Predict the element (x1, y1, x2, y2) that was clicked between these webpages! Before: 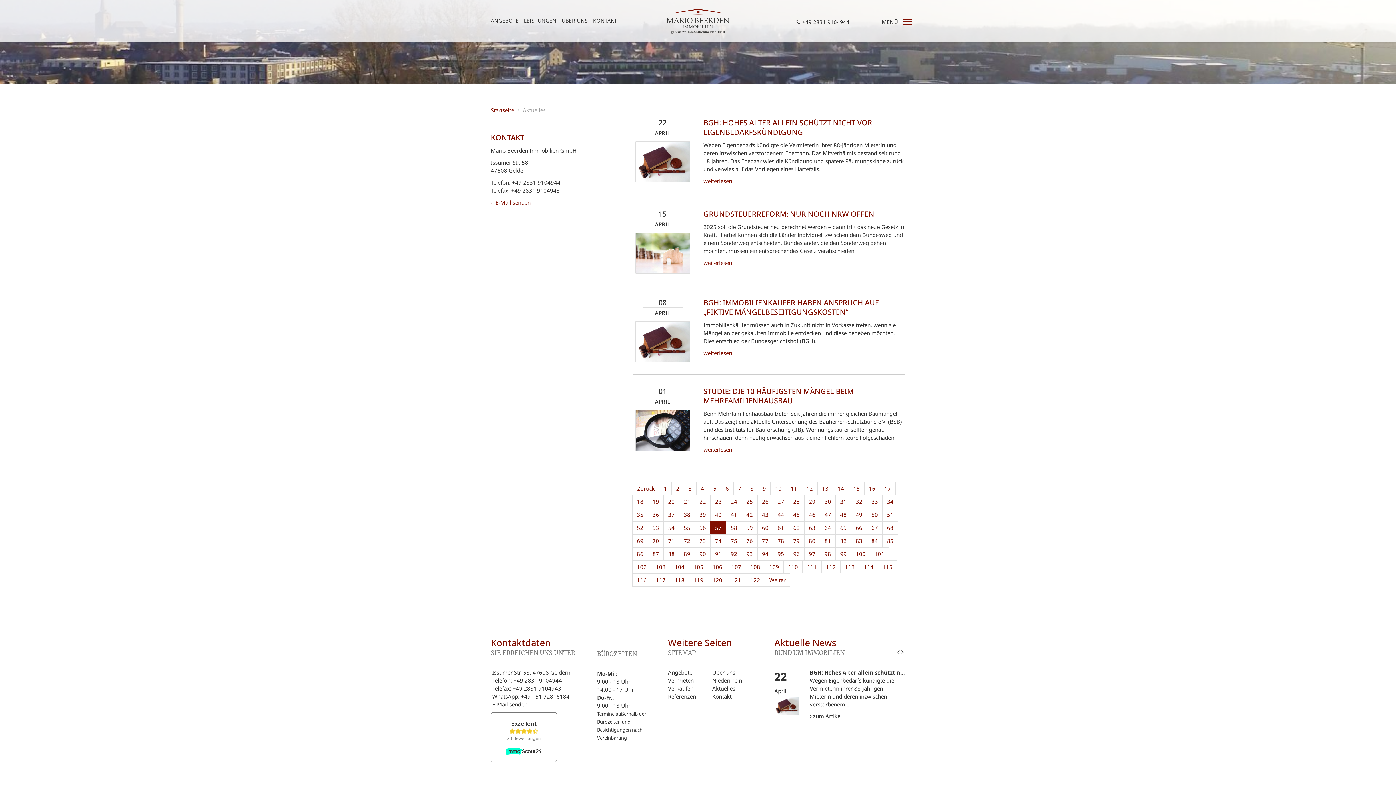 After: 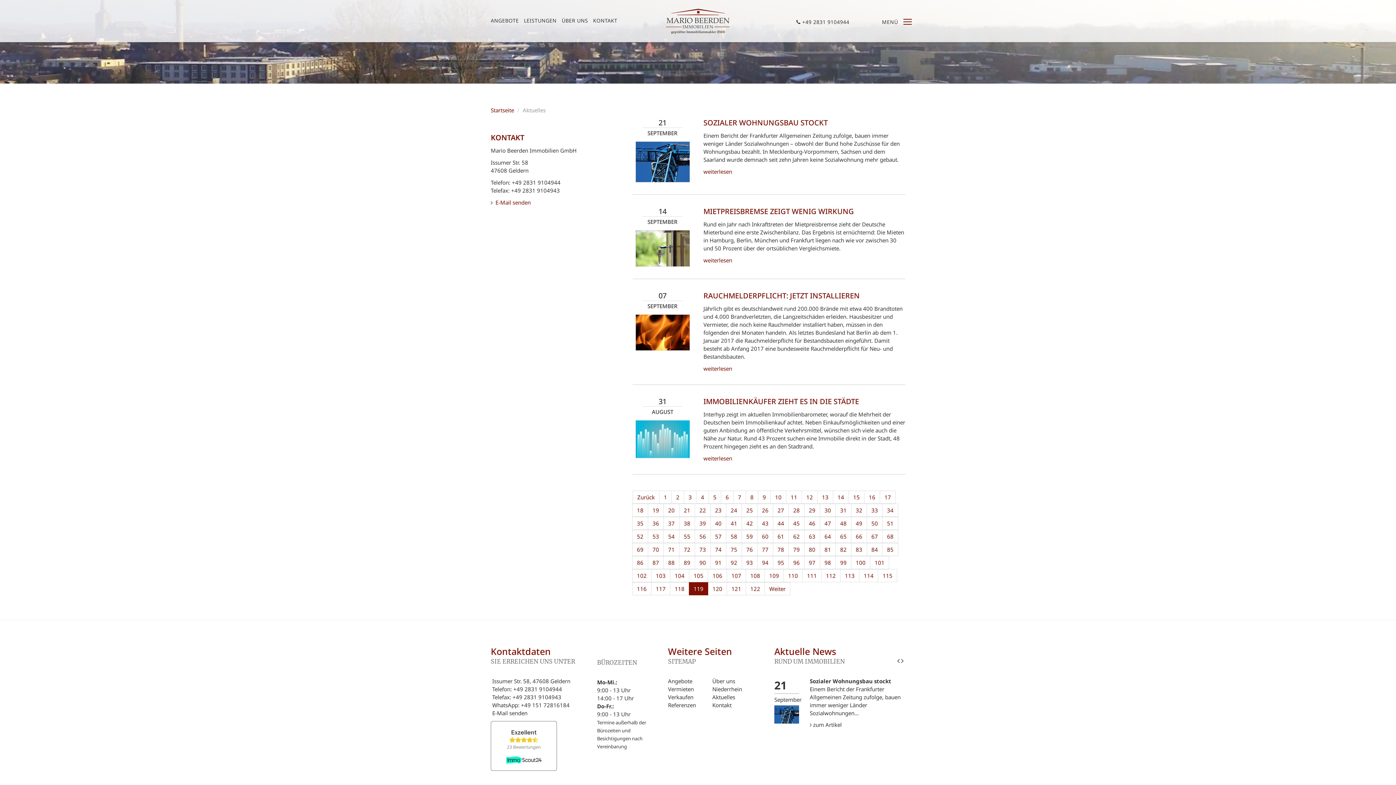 Action: bbox: (689, 573, 708, 586) label: 119